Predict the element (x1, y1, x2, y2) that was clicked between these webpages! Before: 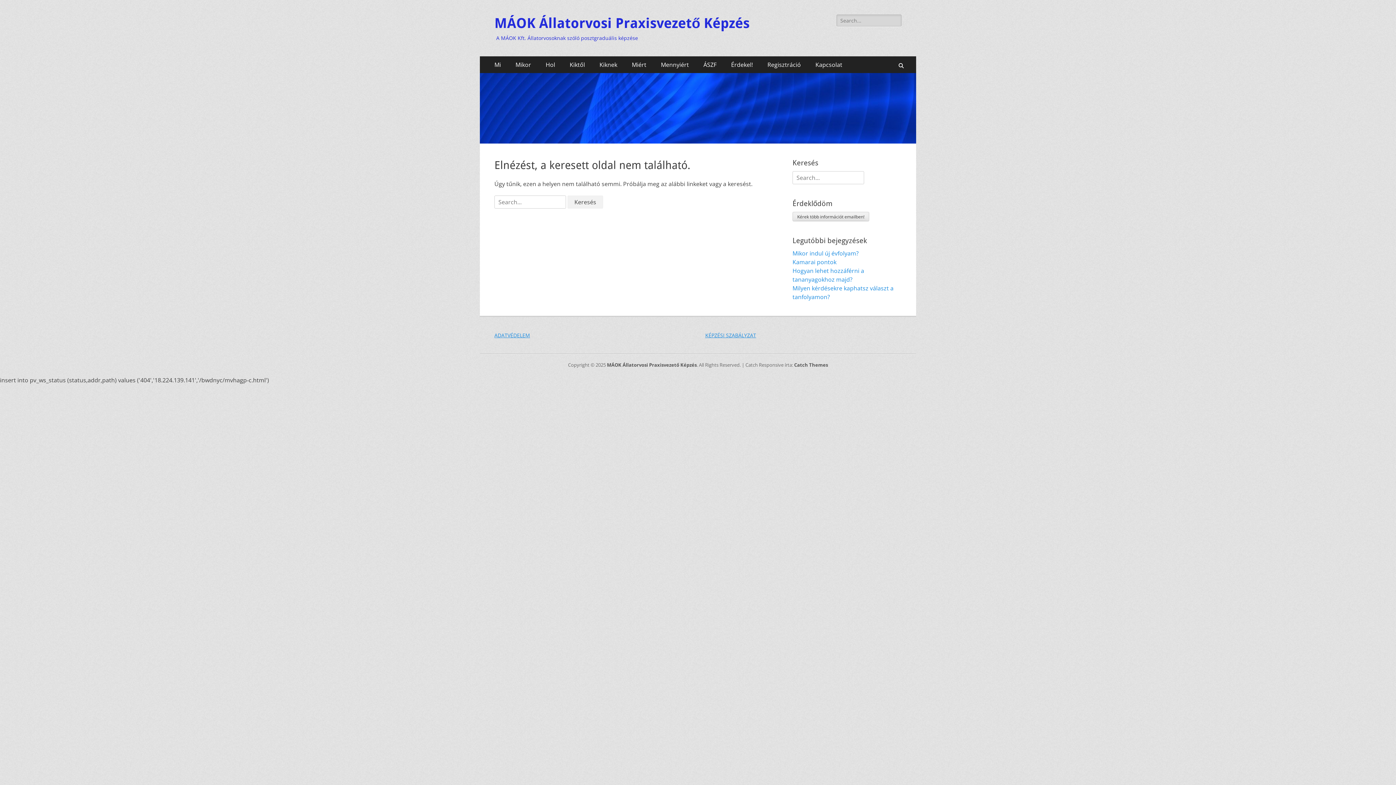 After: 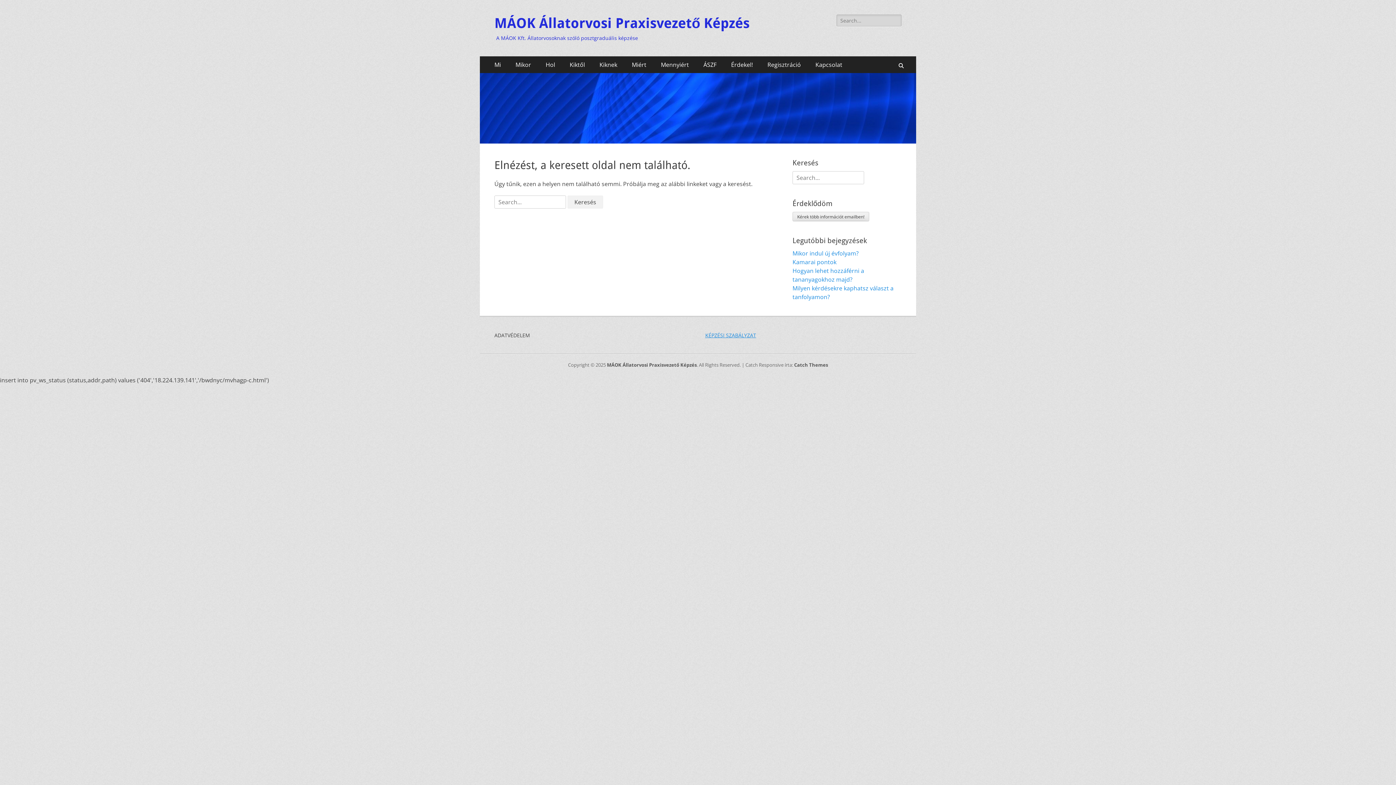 Action: bbox: (494, 332, 530, 338) label: ADATVÉDELEM